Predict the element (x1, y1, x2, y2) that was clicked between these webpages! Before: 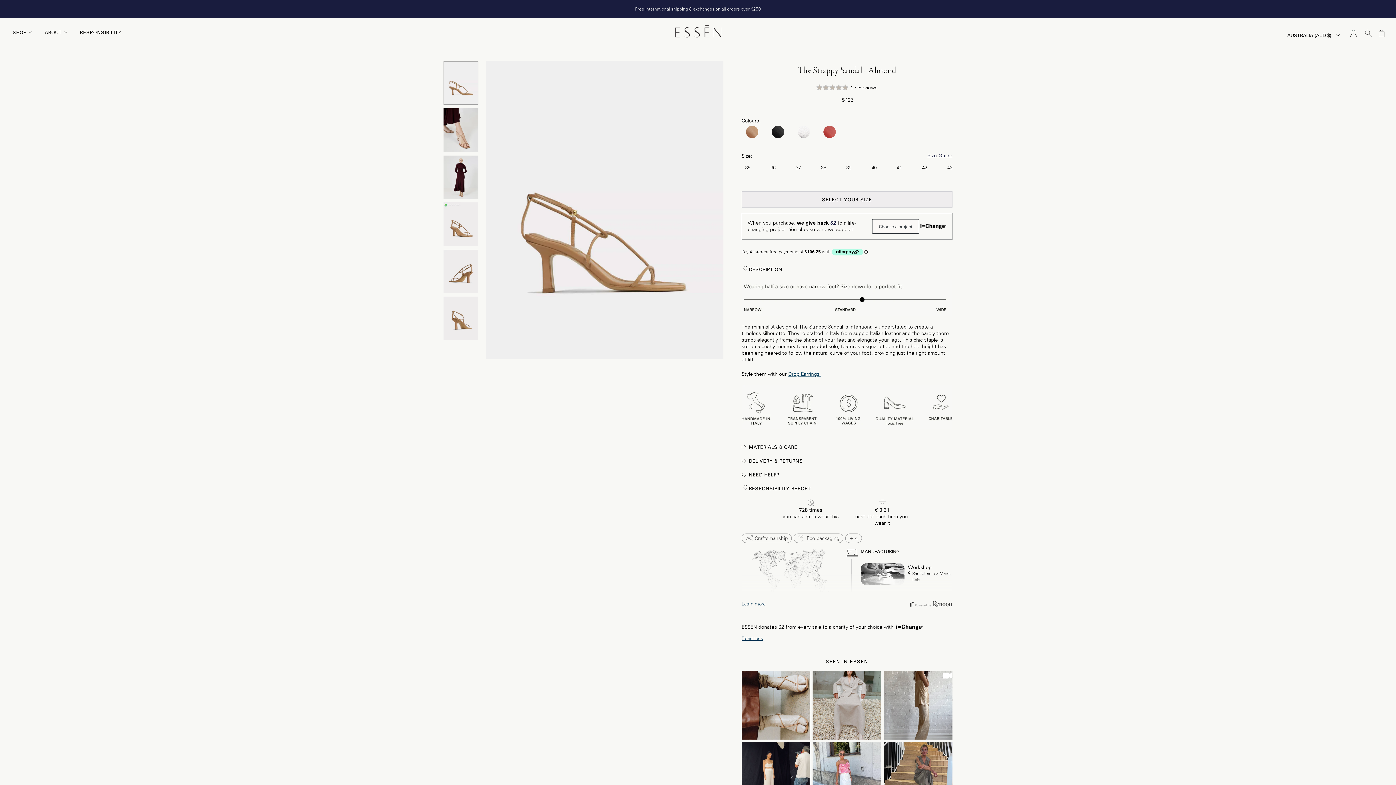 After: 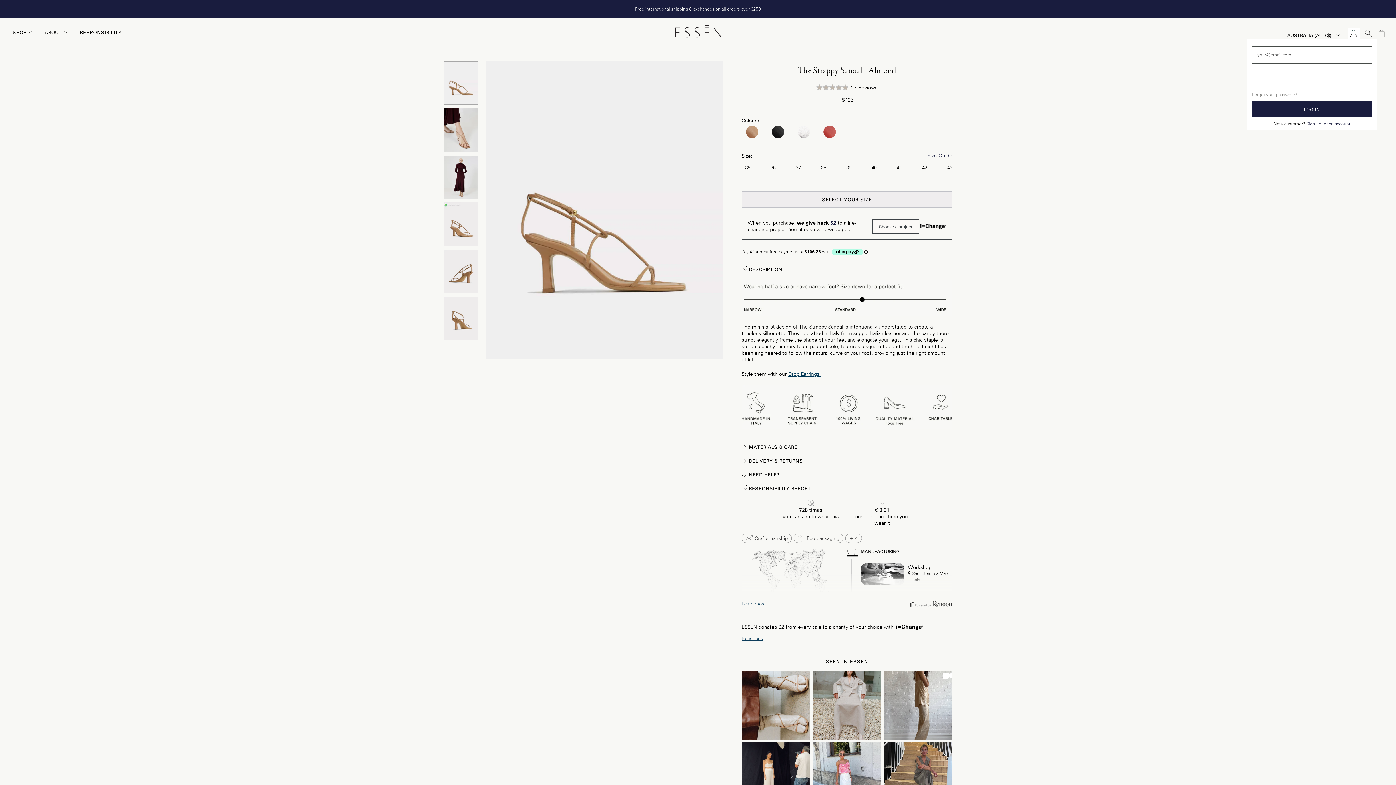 Action: label: Login bbox: (1348, 28, 1360, 38)